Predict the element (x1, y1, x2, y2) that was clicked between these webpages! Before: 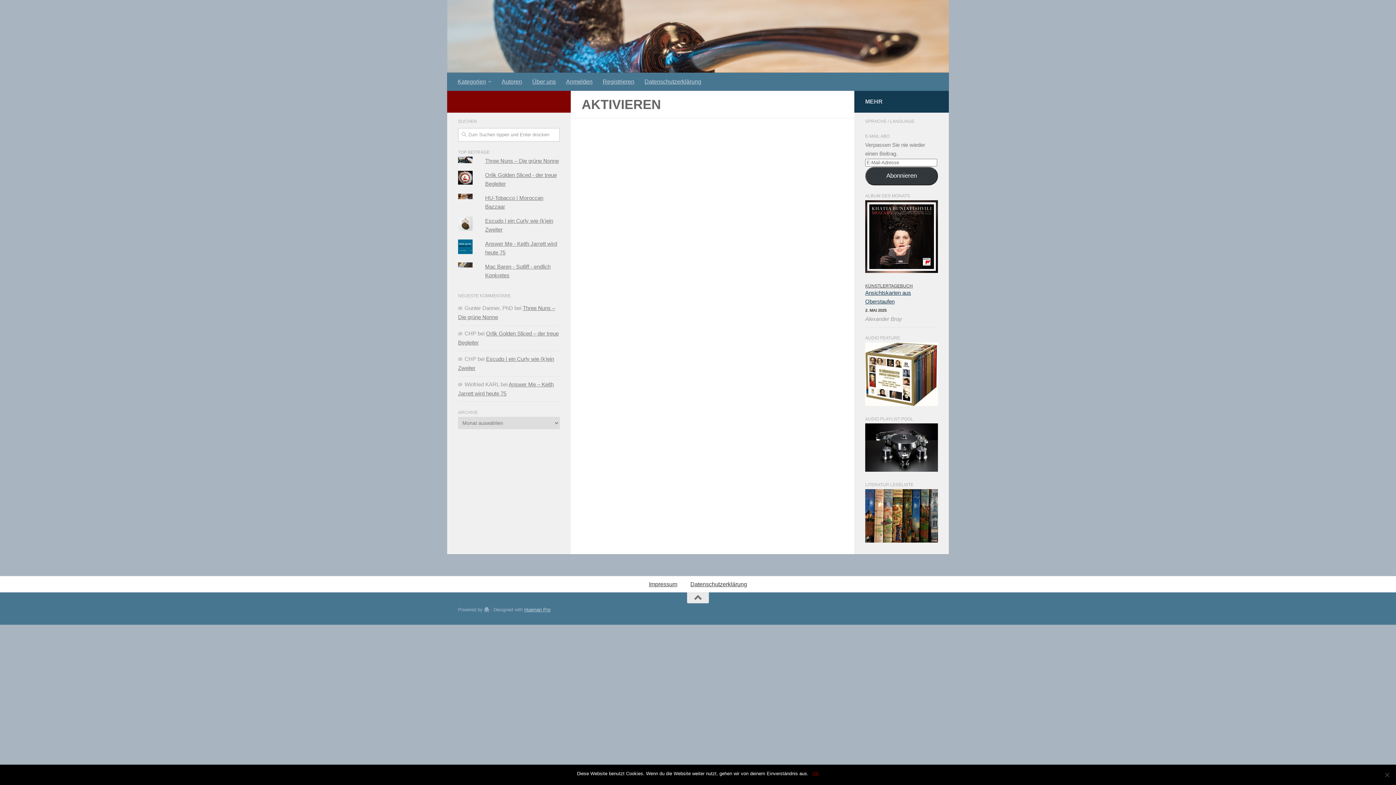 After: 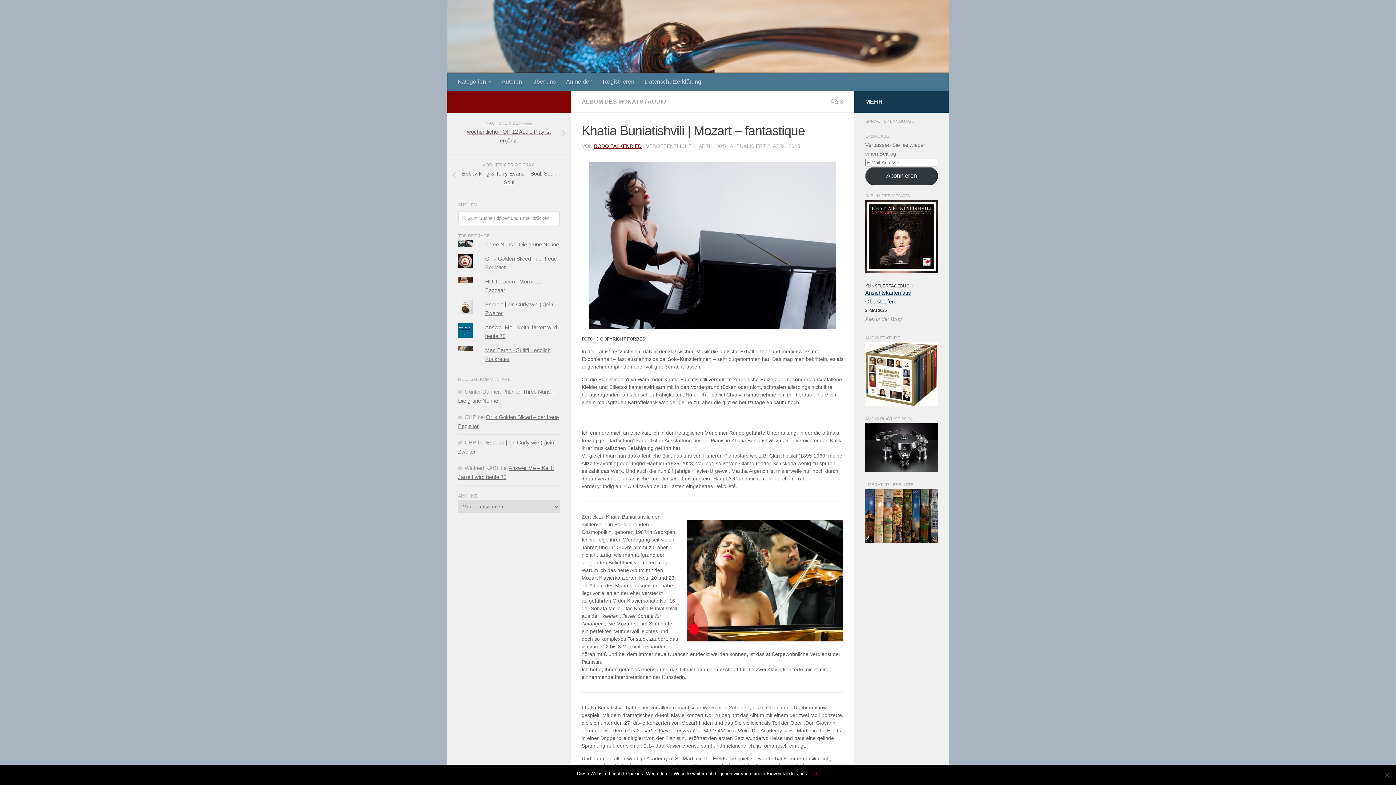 Action: bbox: (865, 267, 938, 274)